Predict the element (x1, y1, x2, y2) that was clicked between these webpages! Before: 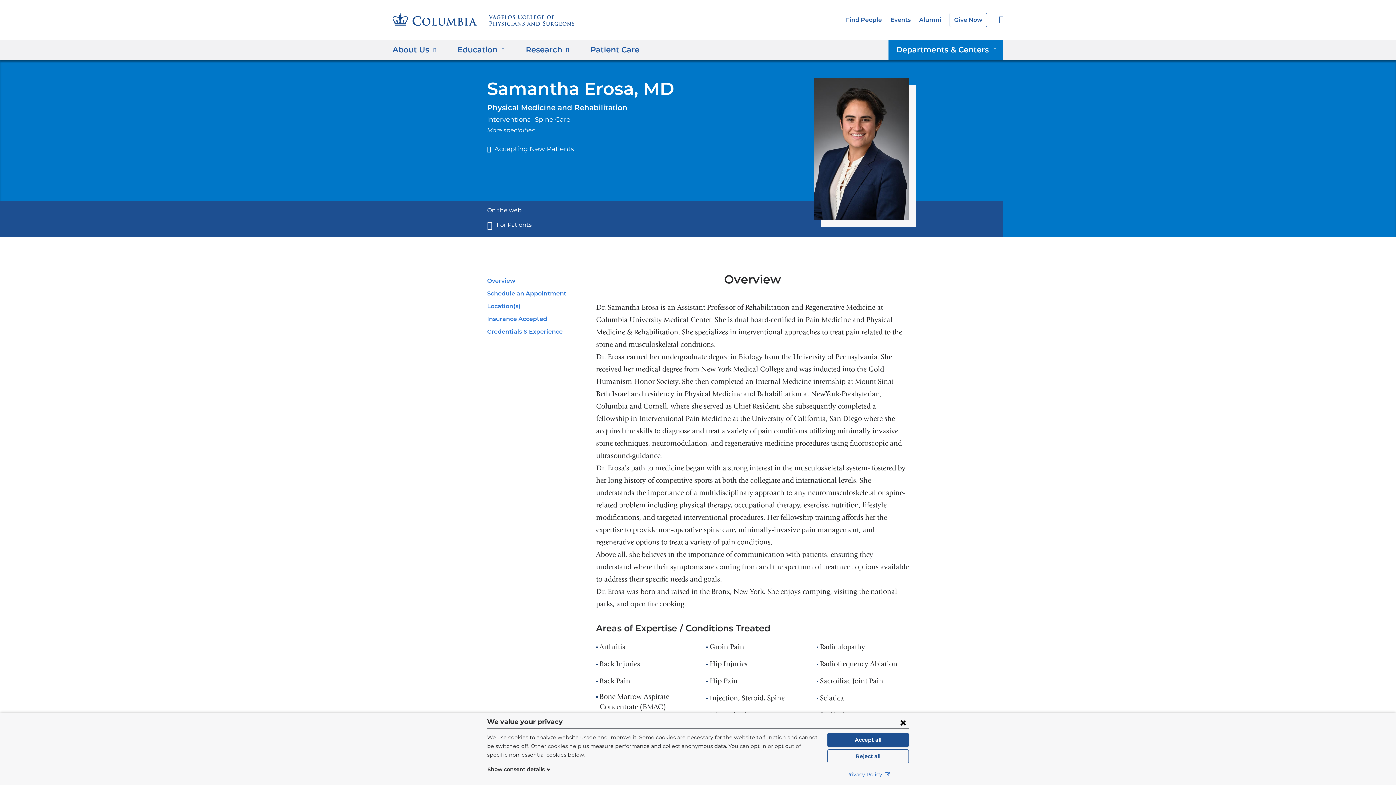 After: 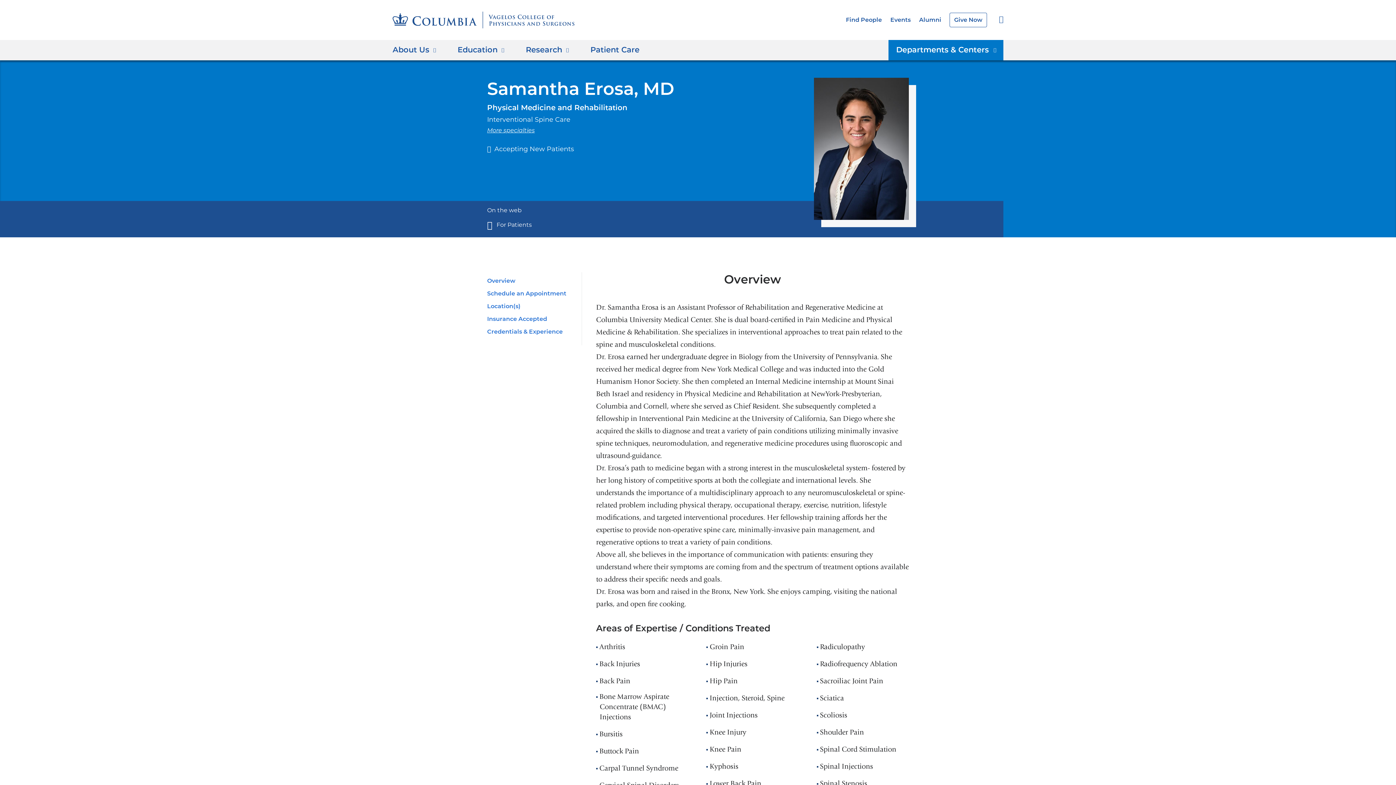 Action: bbox: (827, 749, 909, 763) label: Reject all